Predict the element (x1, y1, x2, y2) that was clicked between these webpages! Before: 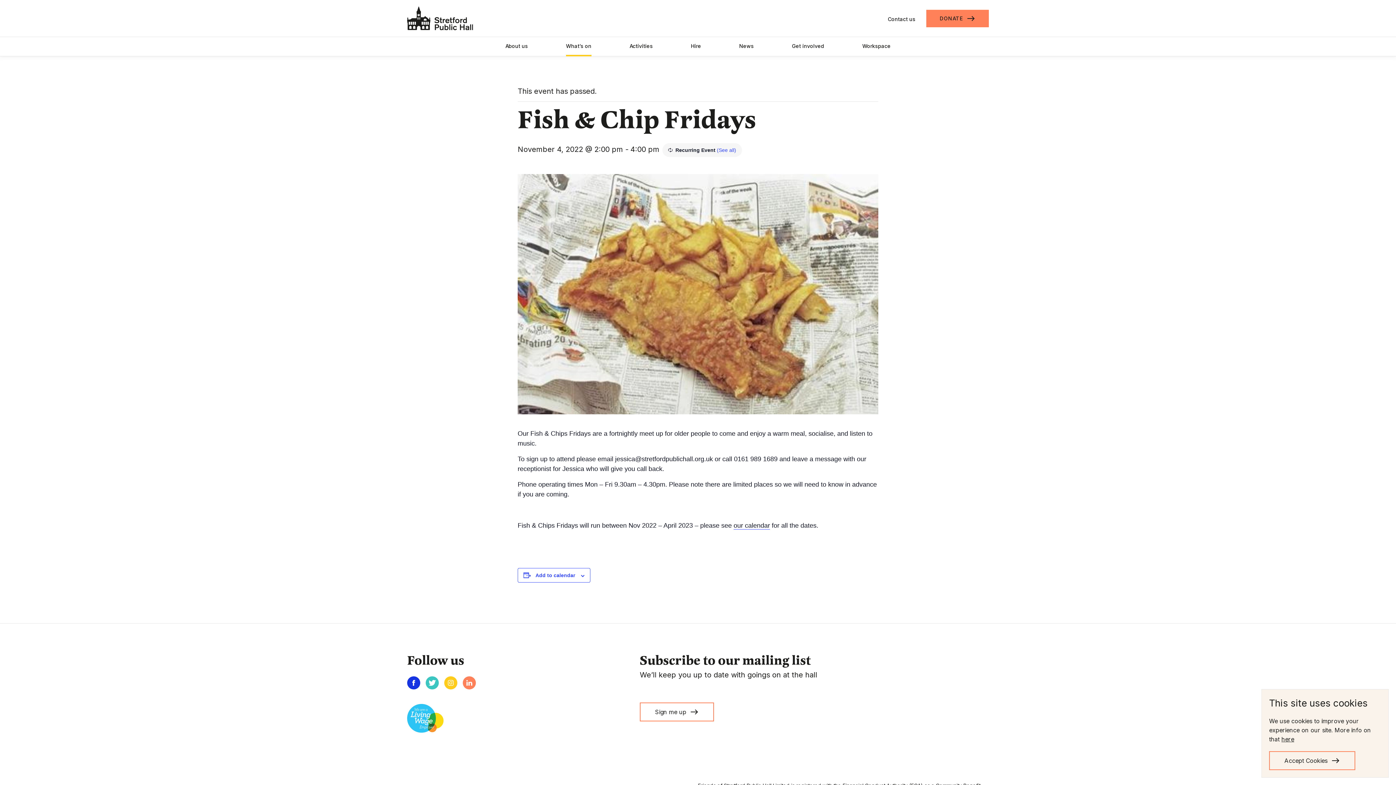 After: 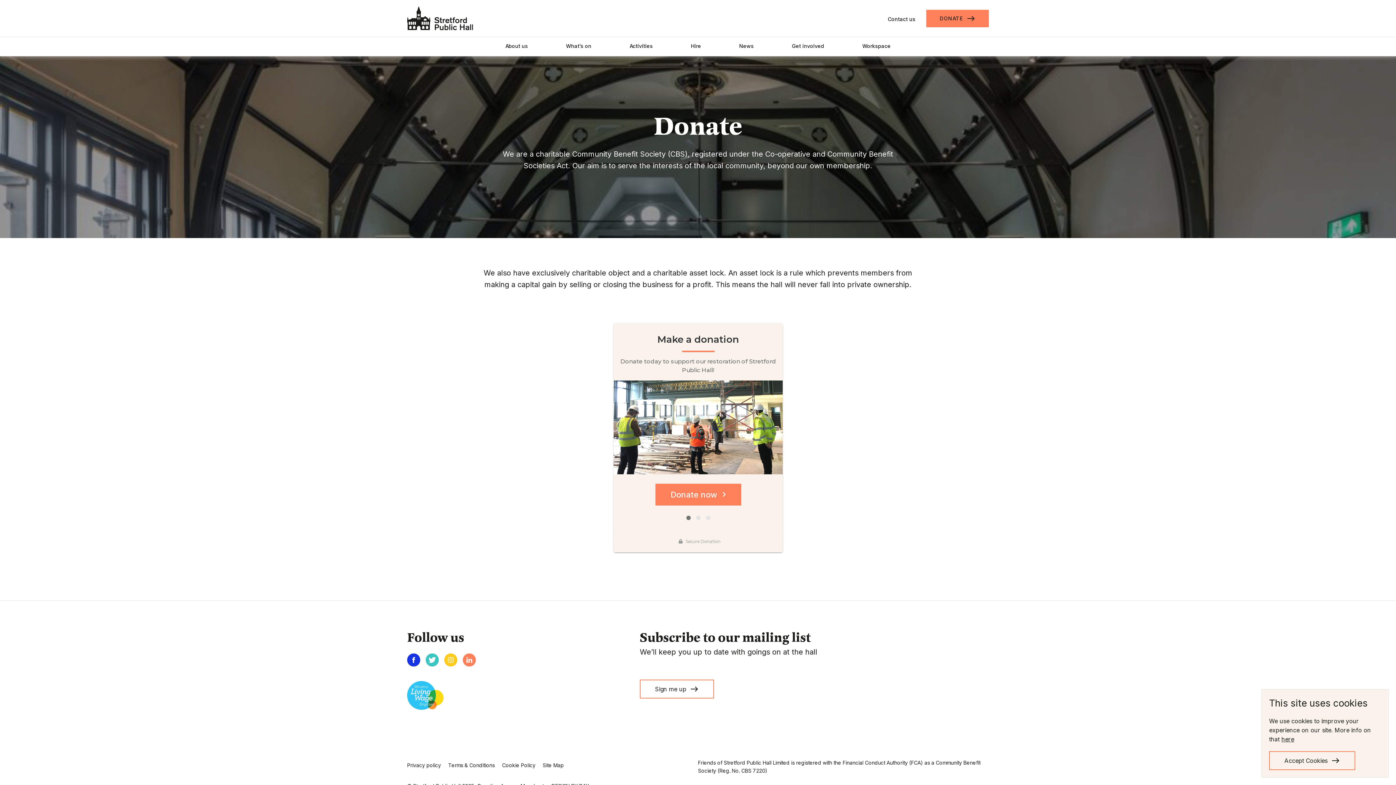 Action: bbox: (926, 9, 989, 27) label: DONATE
east